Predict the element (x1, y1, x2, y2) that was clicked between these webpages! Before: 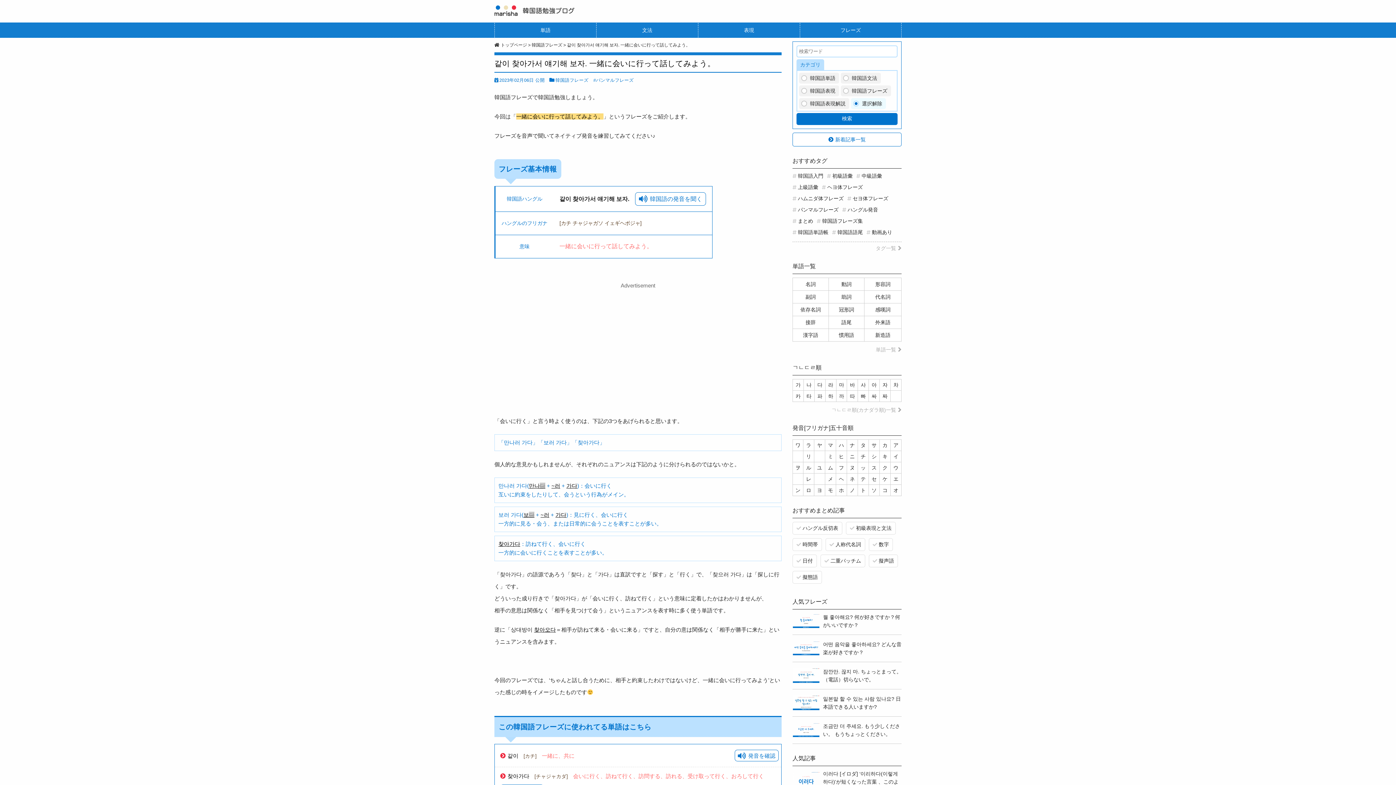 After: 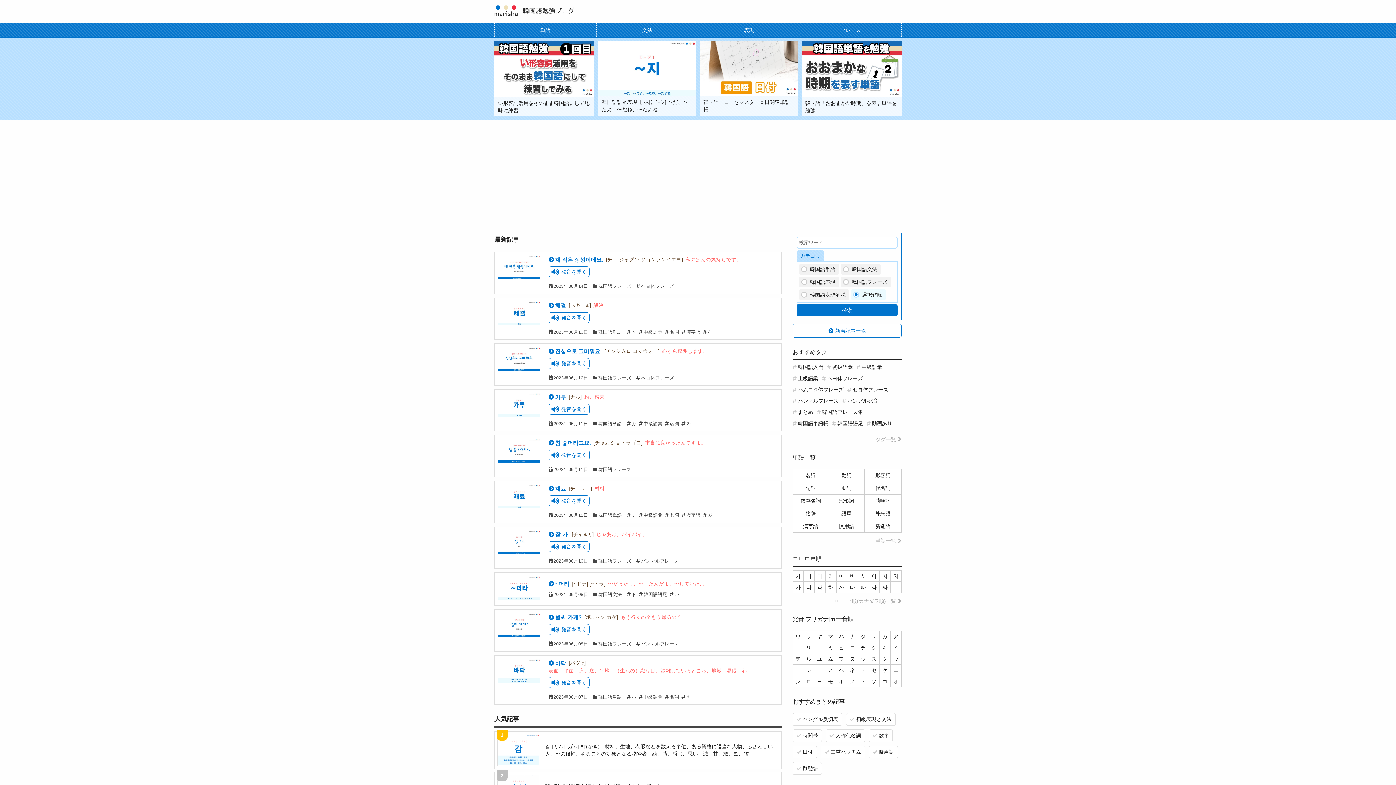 Action: bbox: (494, 10, 574, 17)